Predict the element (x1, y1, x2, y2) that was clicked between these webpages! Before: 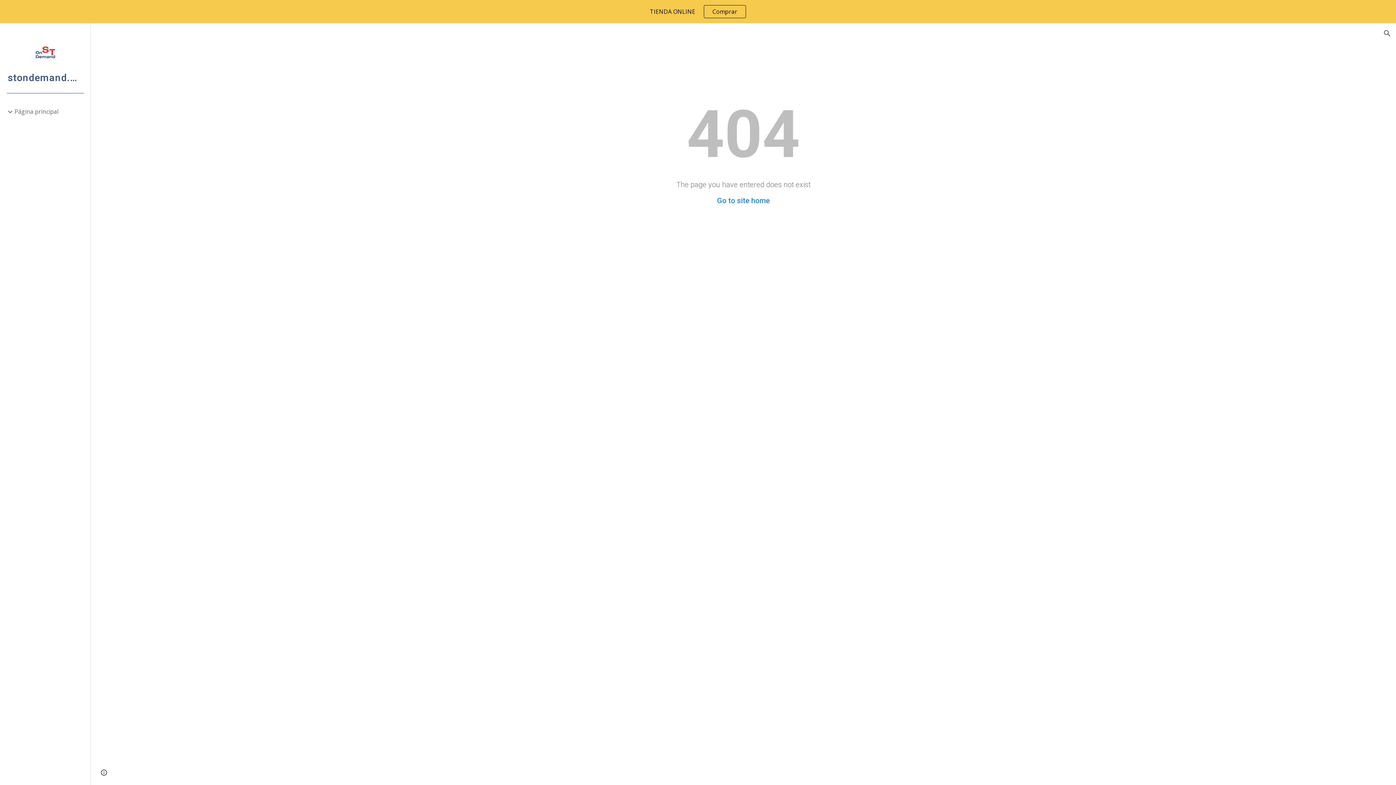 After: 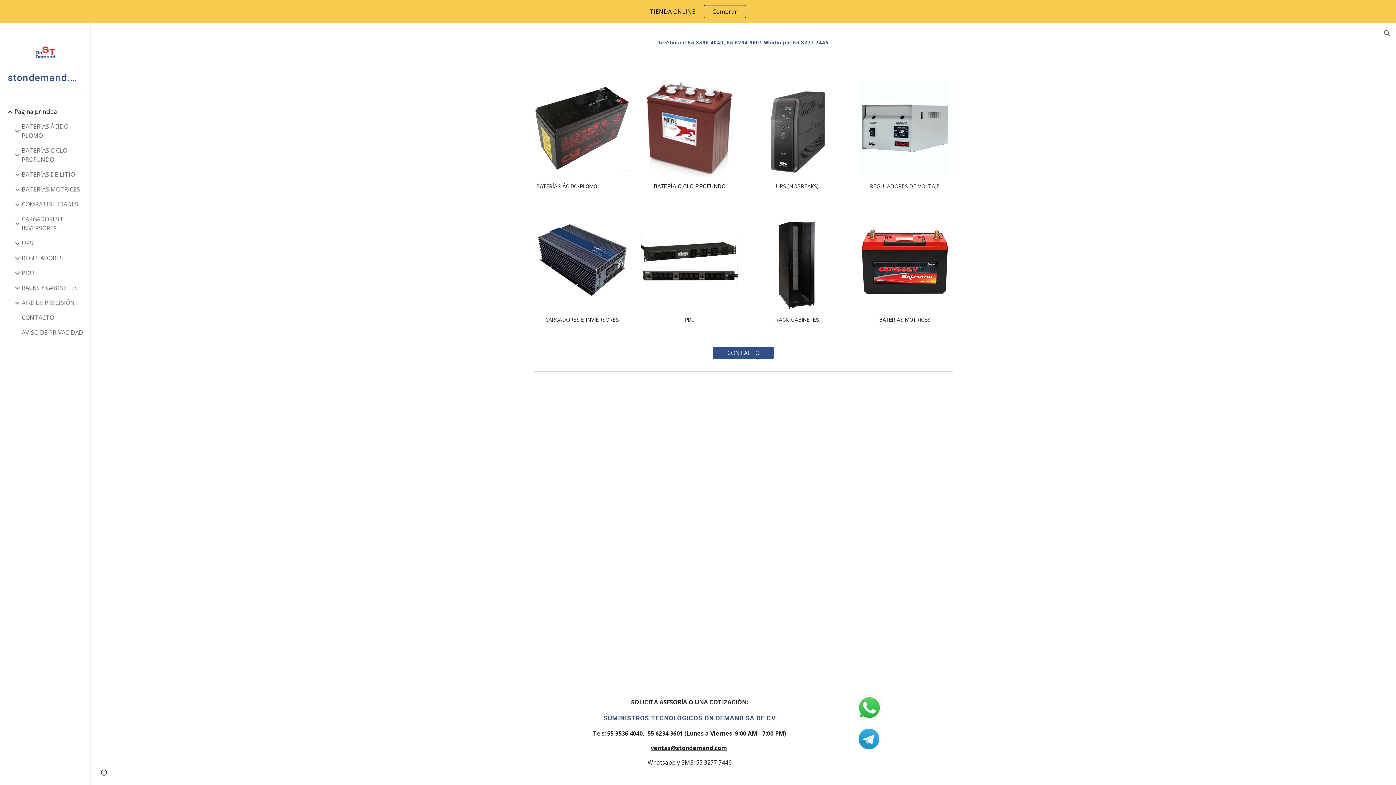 Action: bbox: (717, 196, 770, 205) label: Go to site home